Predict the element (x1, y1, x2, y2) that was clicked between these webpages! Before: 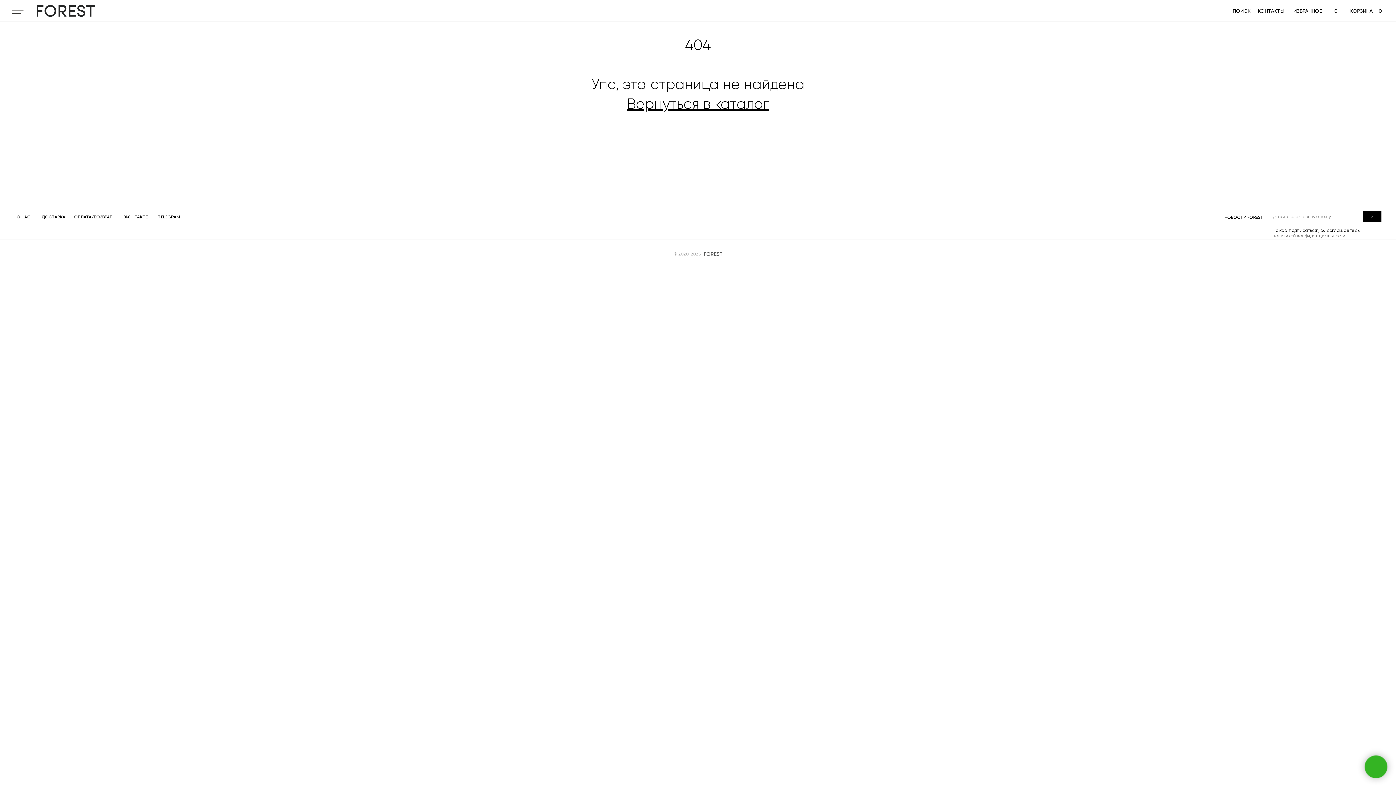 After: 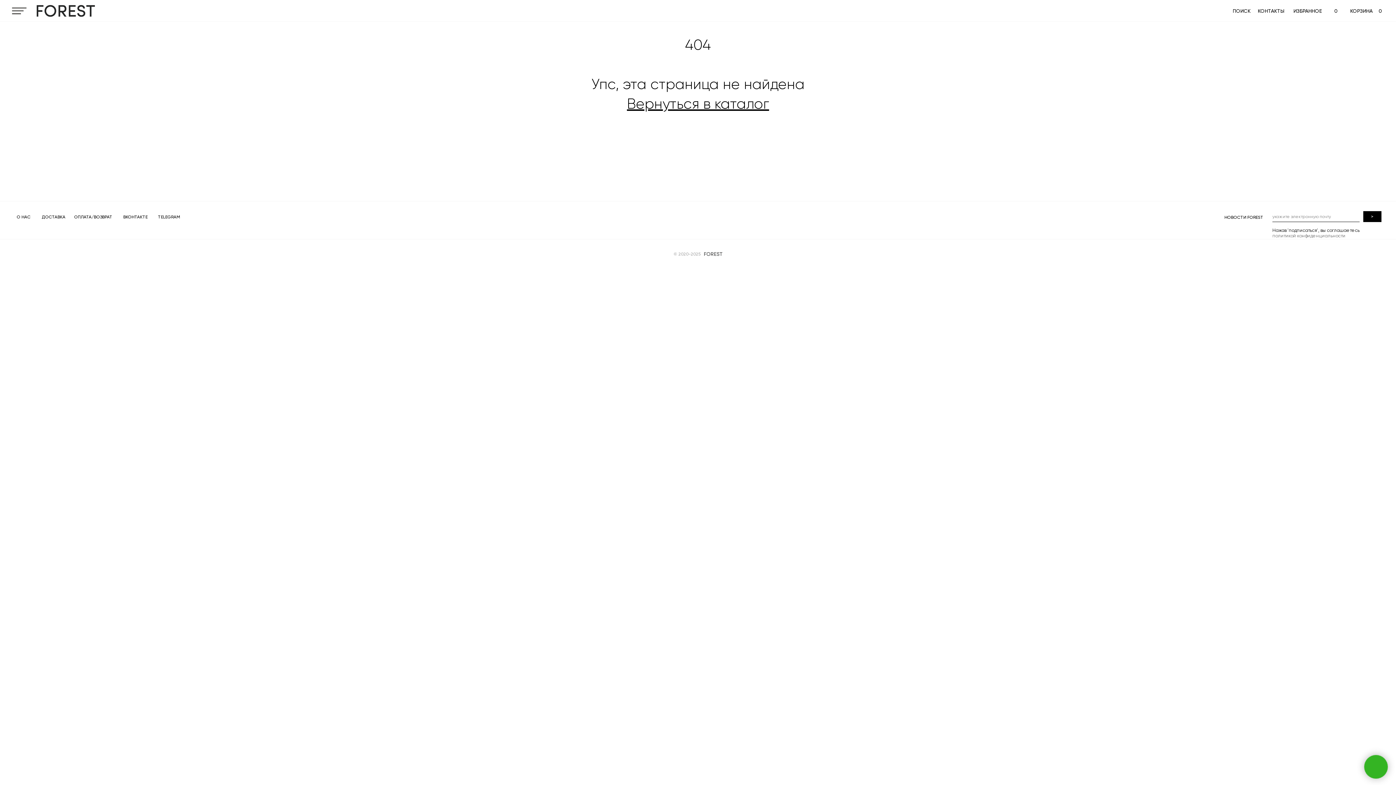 Action: bbox: (123, 214, 147, 219) label: ВКОНТАКТЕ